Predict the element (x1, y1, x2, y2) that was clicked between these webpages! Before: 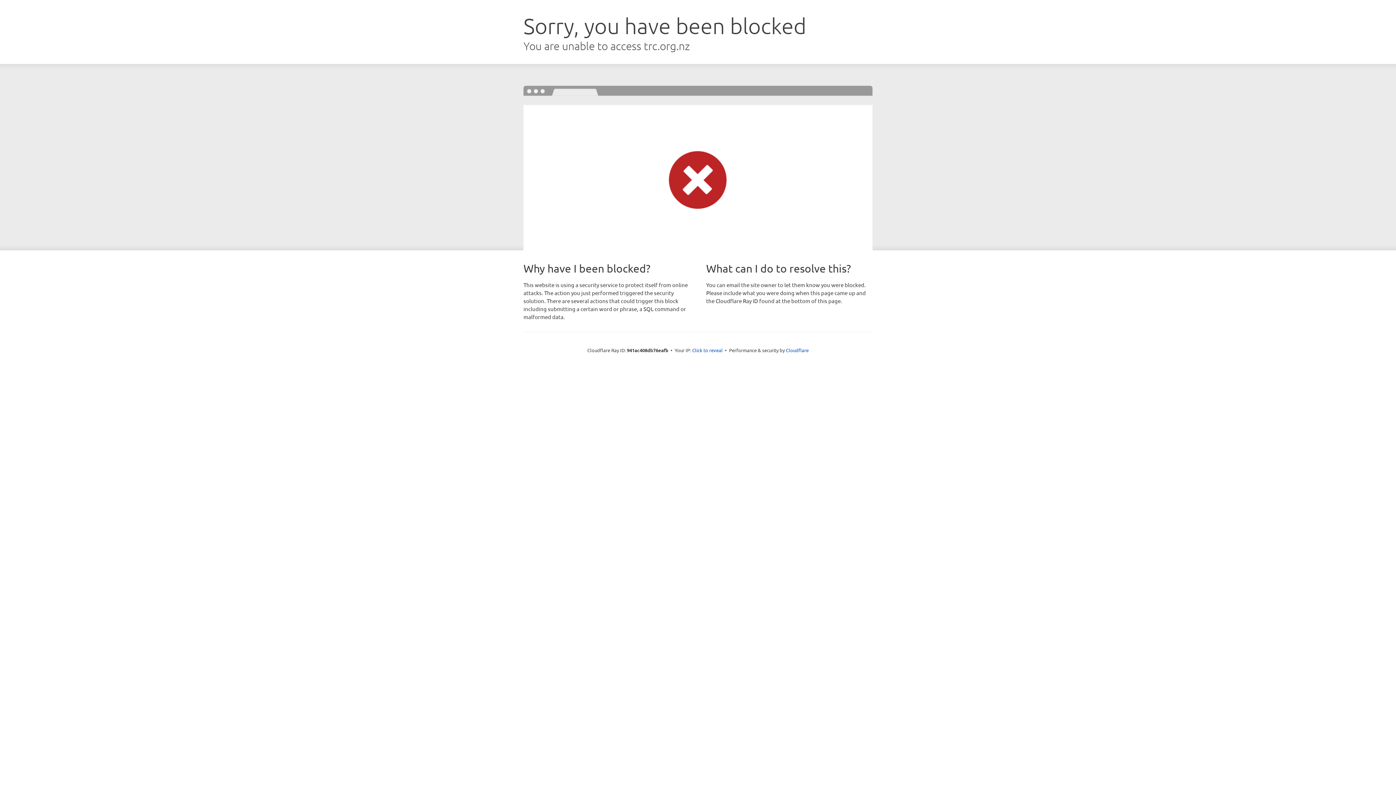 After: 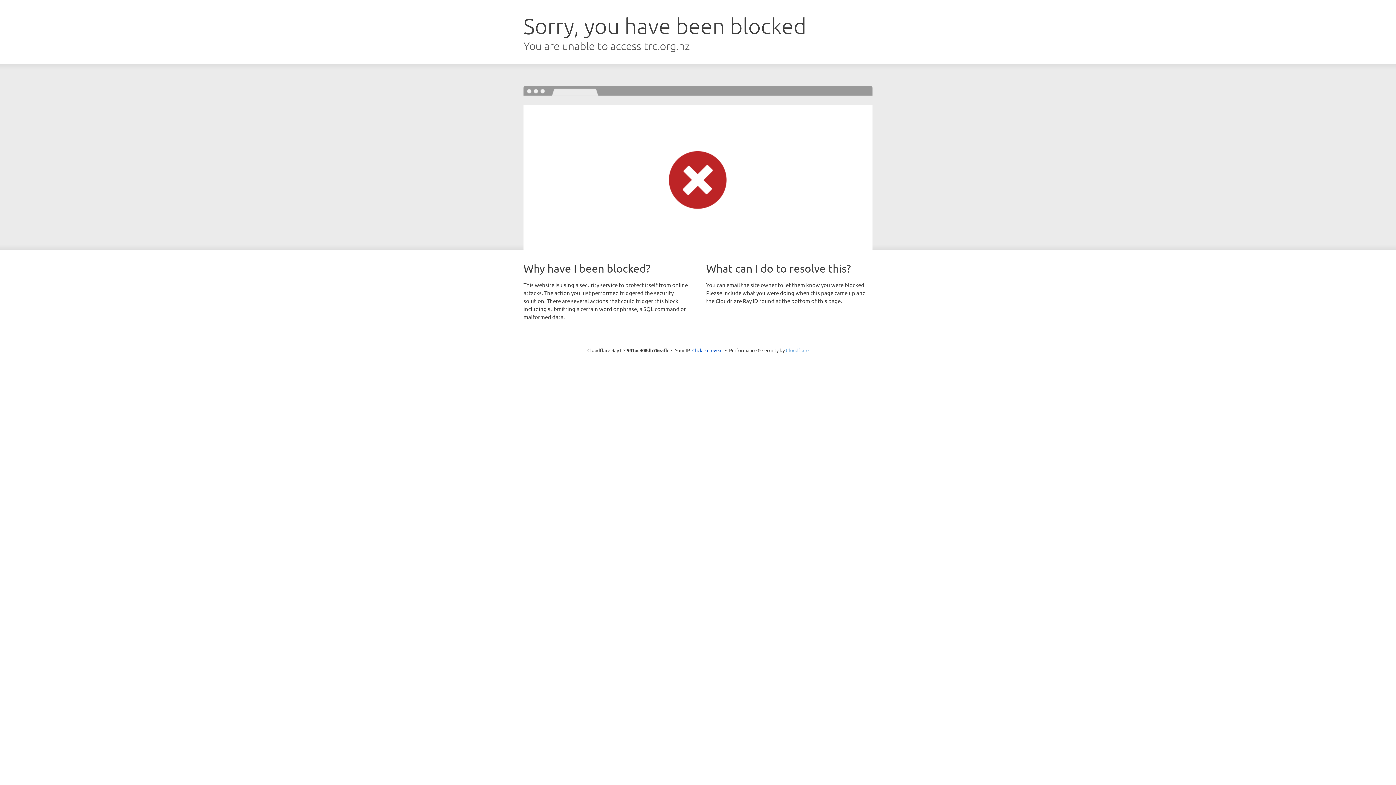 Action: bbox: (786, 347, 808, 353) label: Cloudflare